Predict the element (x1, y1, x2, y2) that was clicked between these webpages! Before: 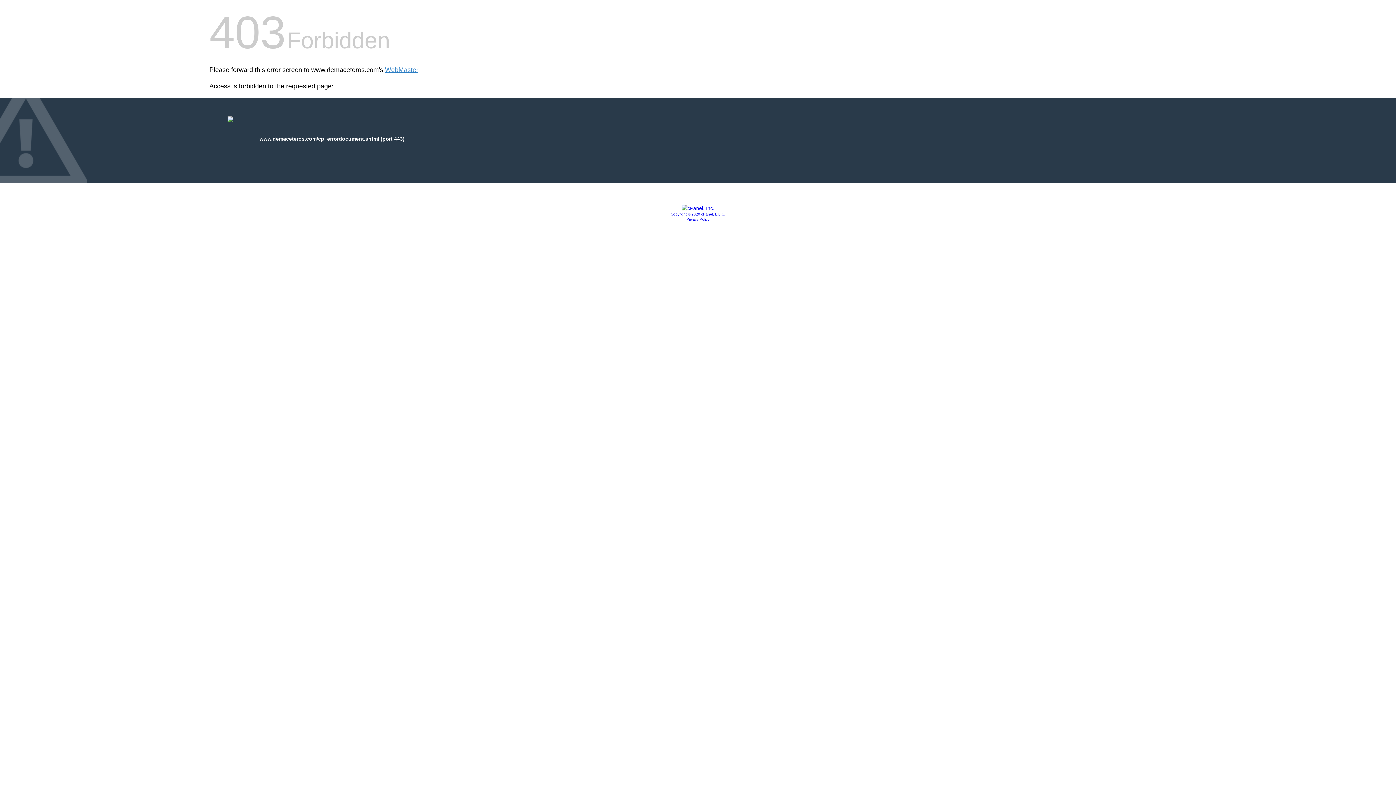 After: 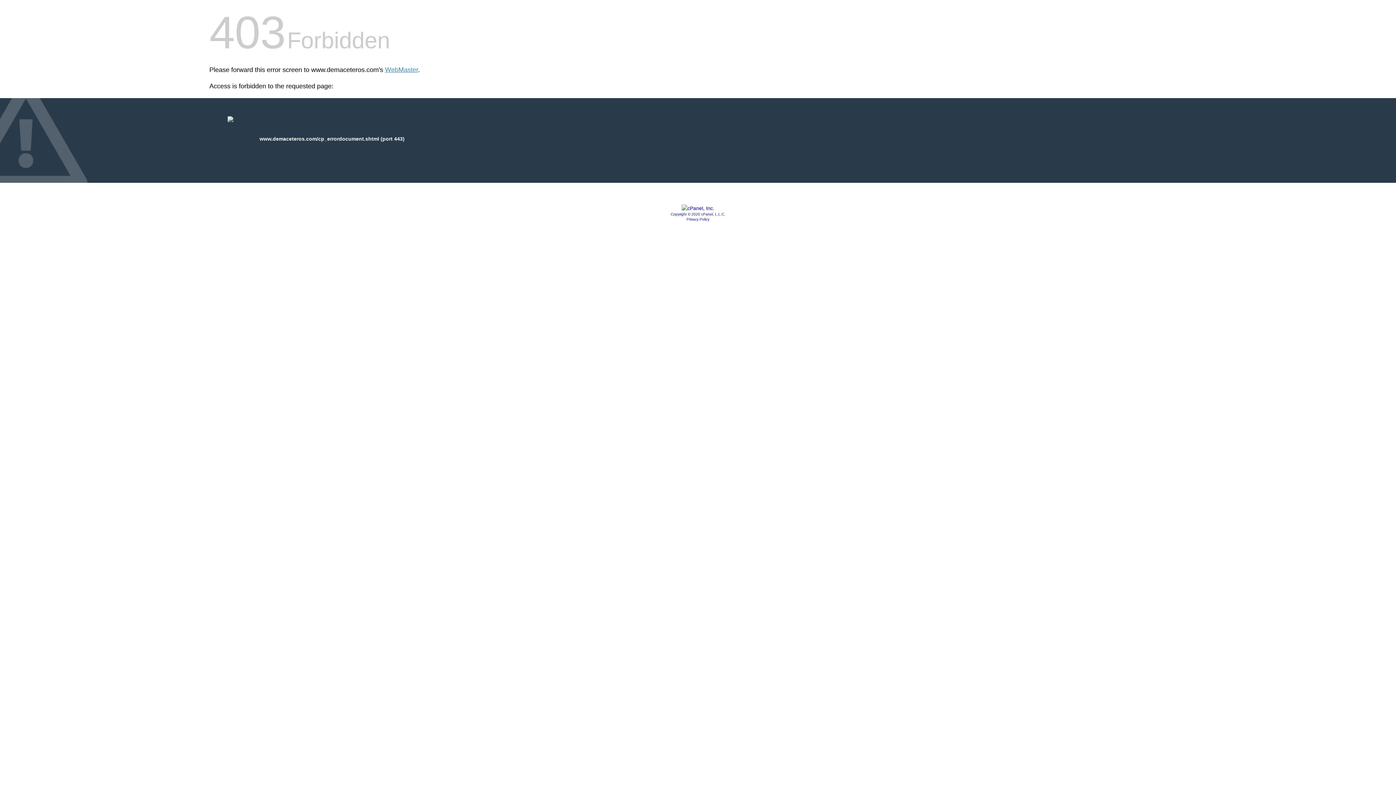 Action: label: Privacy Policy bbox: (686, 217, 709, 221)